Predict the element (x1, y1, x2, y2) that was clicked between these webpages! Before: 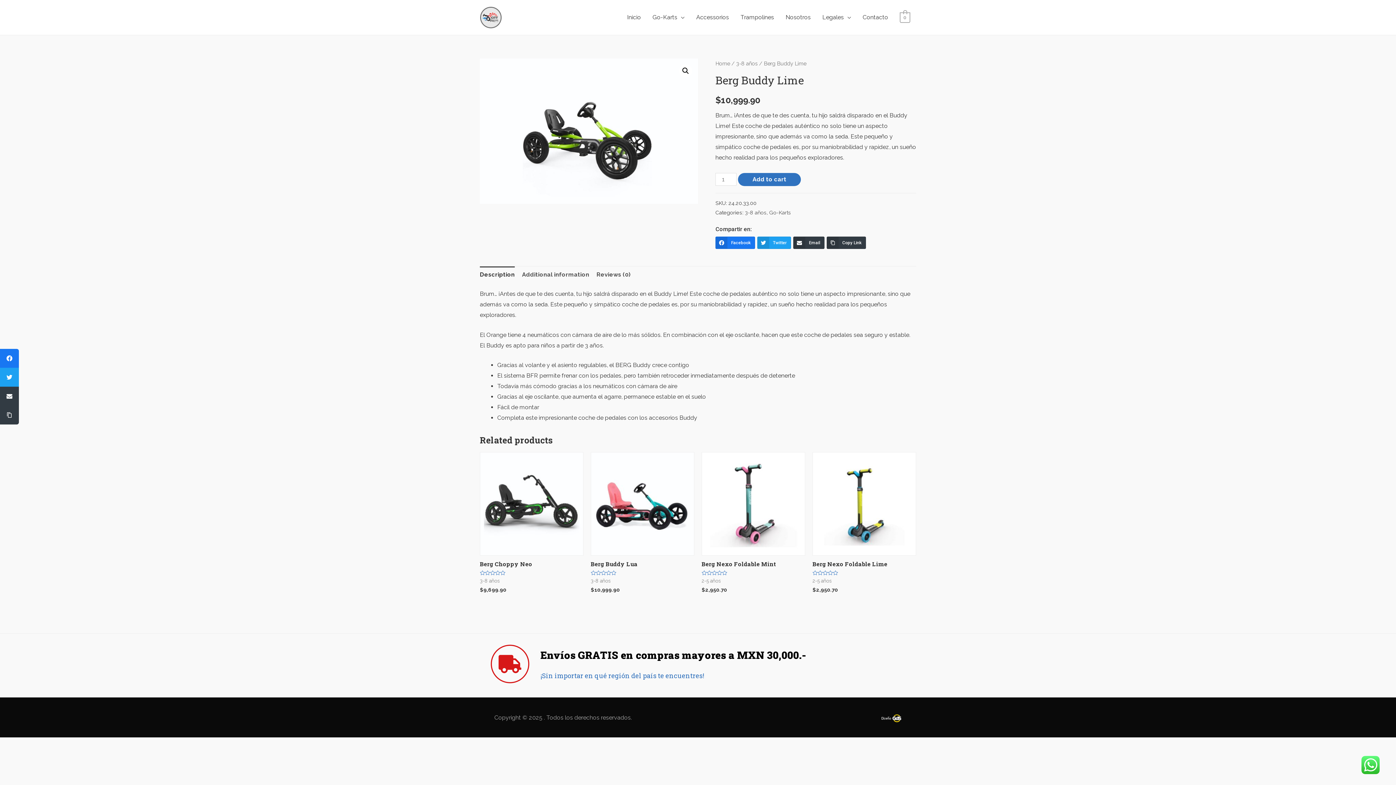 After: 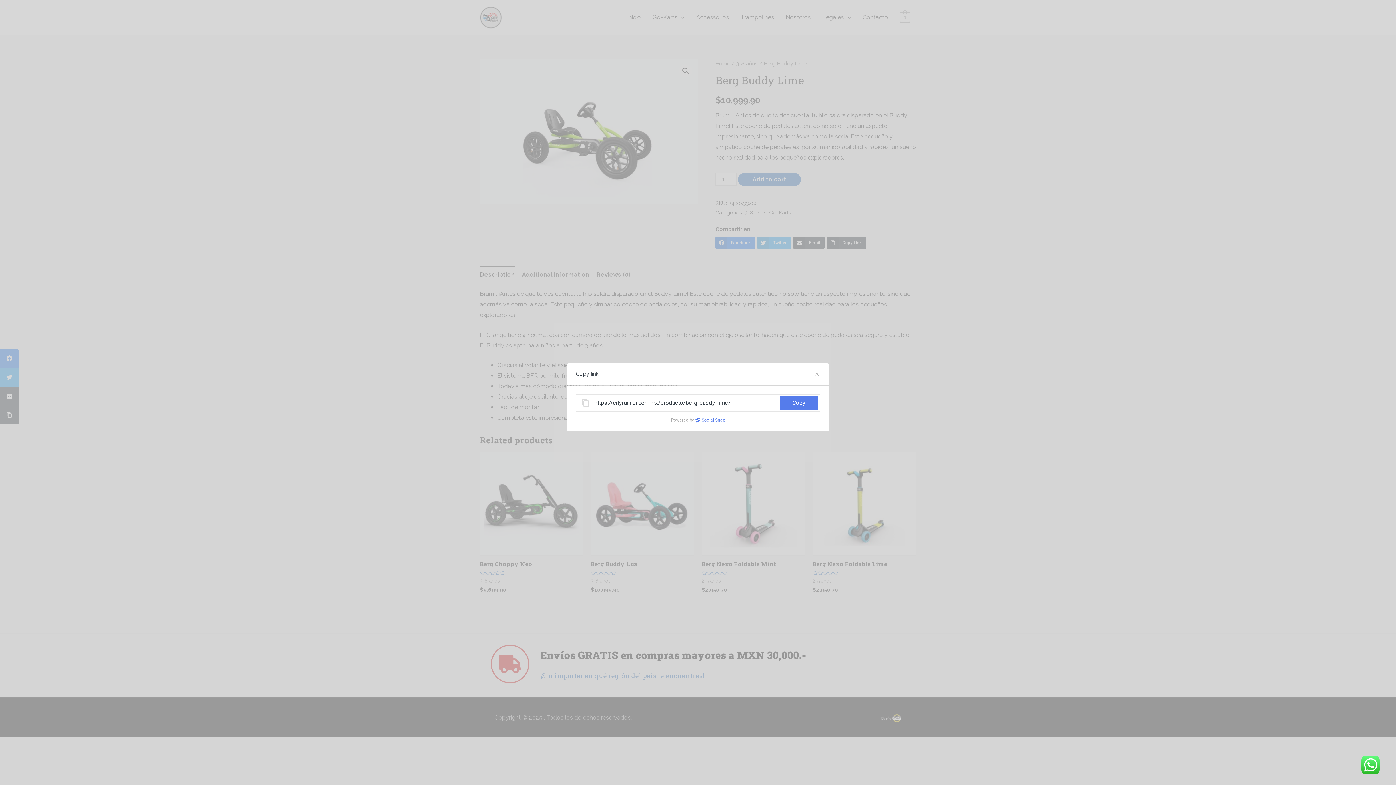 Action: label: Copy Link bbox: (826, 236, 866, 249)